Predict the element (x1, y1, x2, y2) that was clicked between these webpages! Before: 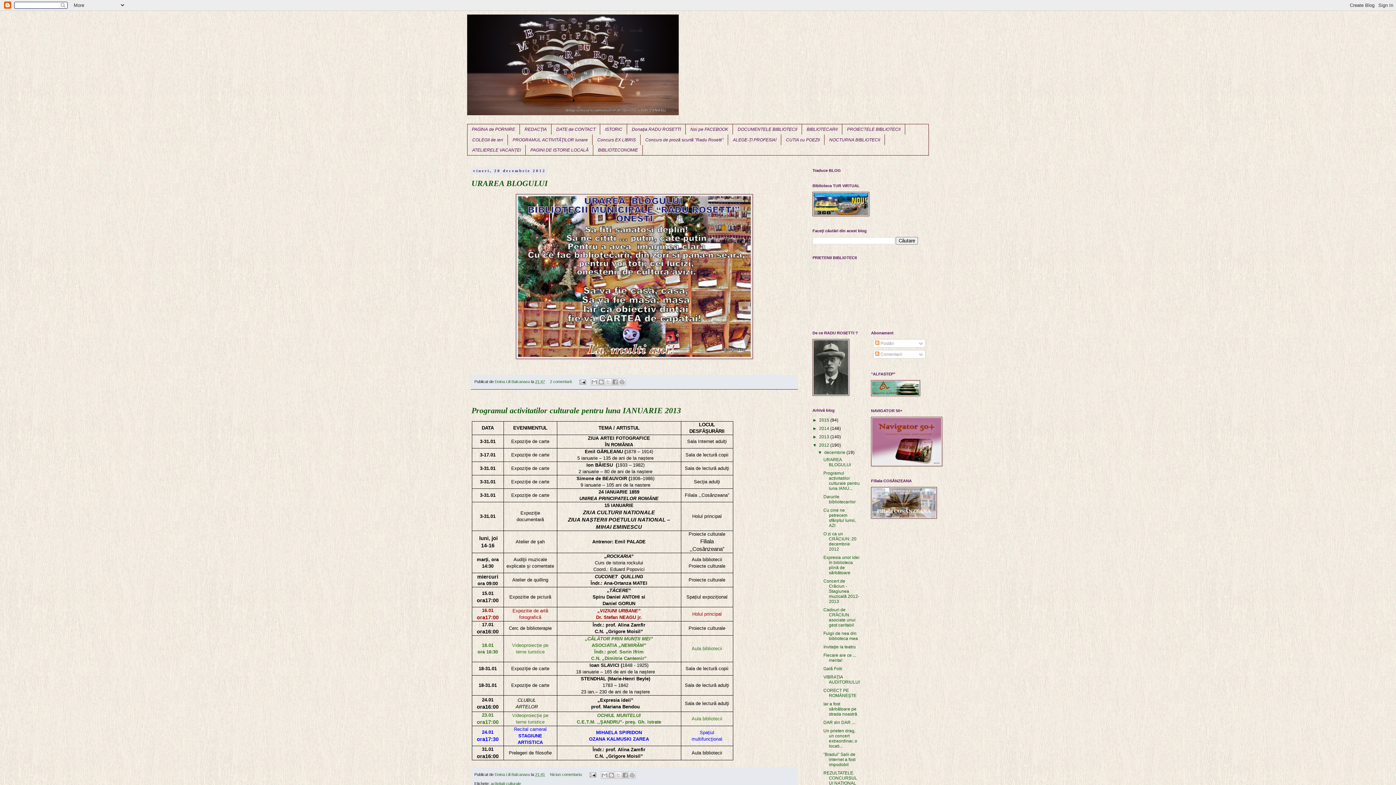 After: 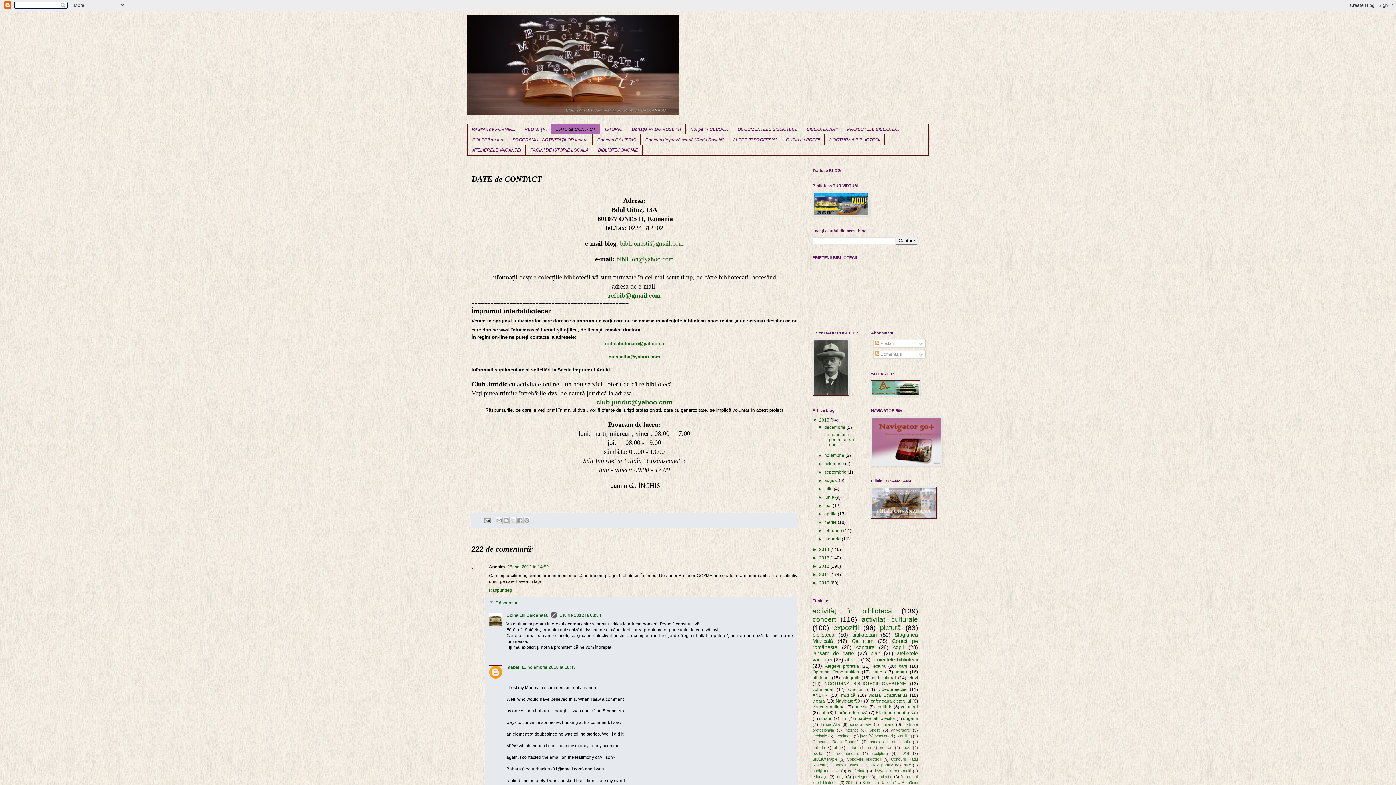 Action: label: DATE de CONTACT bbox: (551, 124, 600, 134)